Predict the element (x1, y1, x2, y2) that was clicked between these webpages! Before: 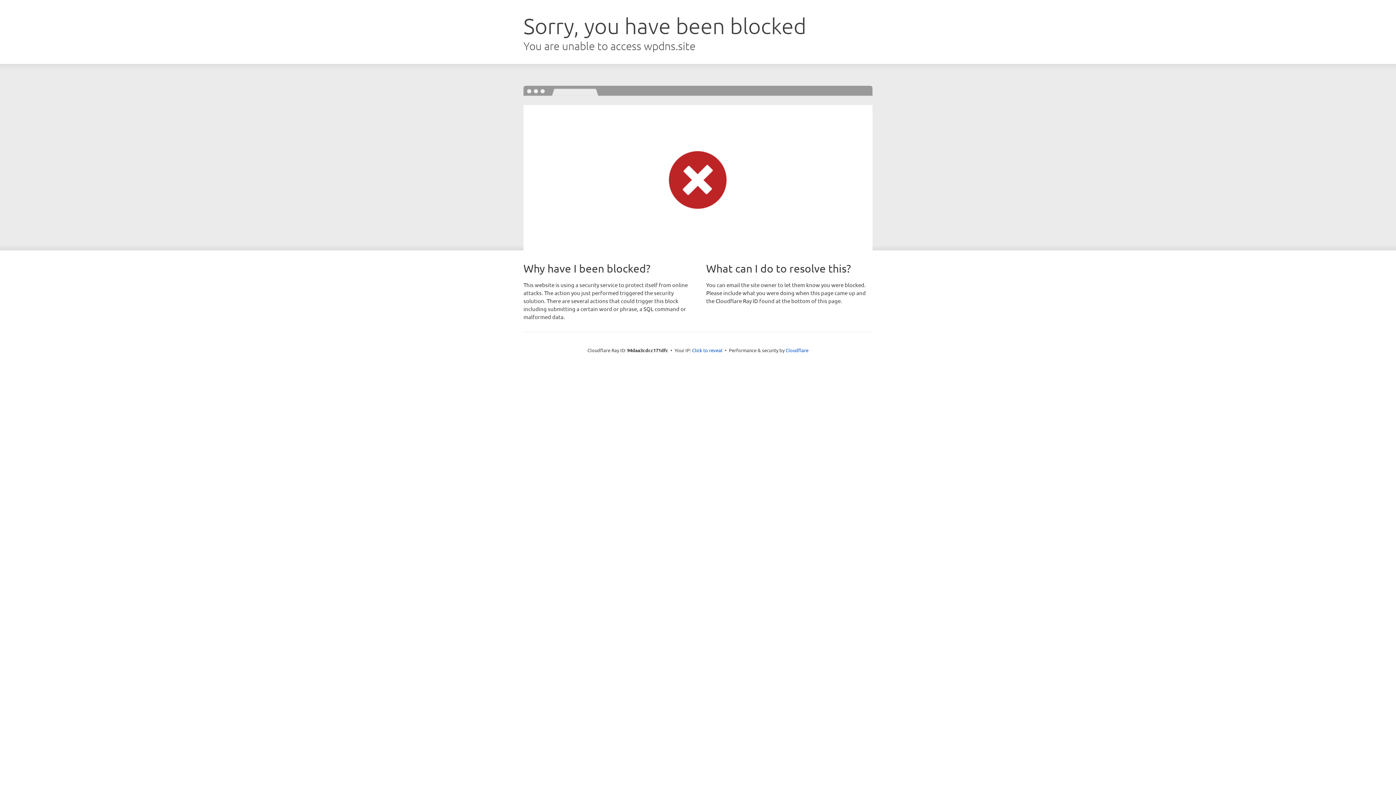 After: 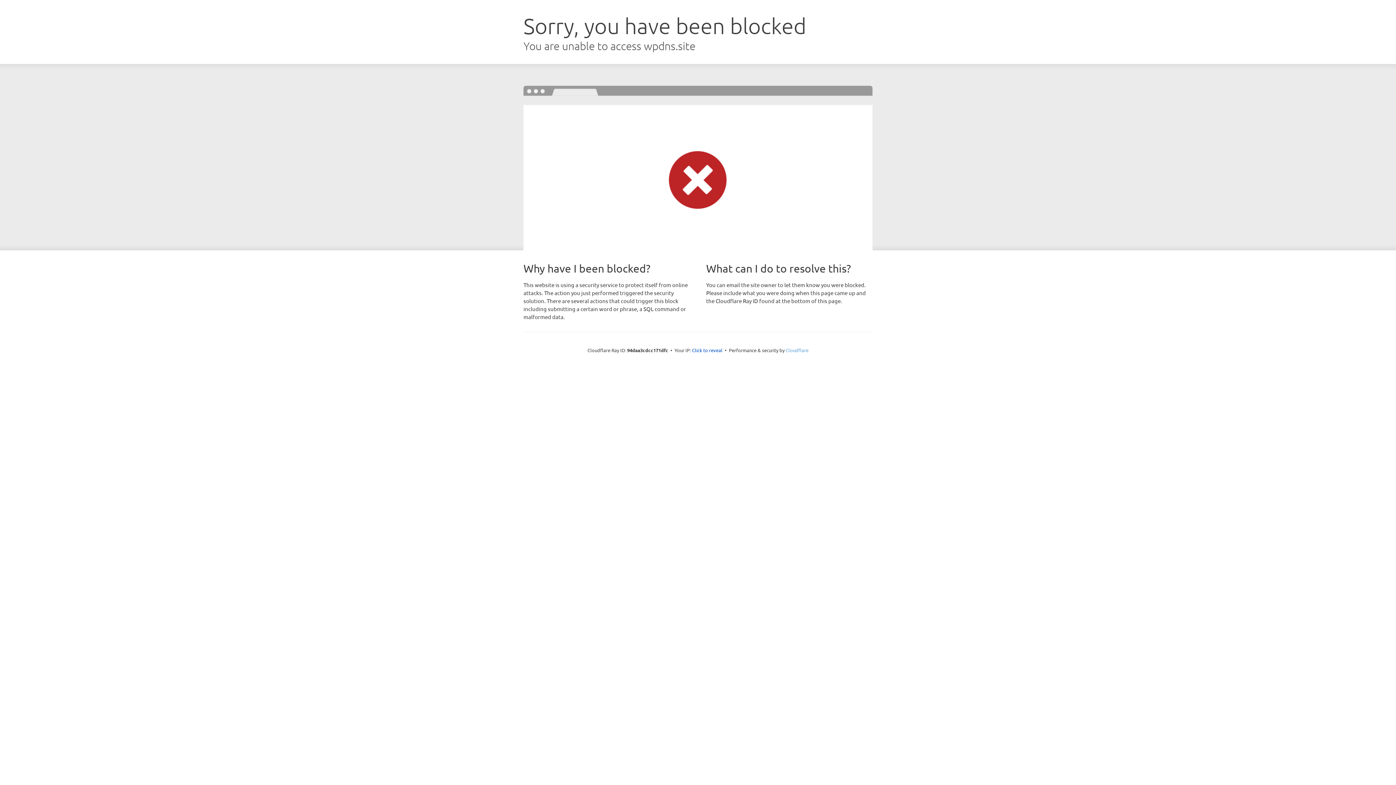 Action: label: Cloudflare bbox: (785, 347, 808, 353)